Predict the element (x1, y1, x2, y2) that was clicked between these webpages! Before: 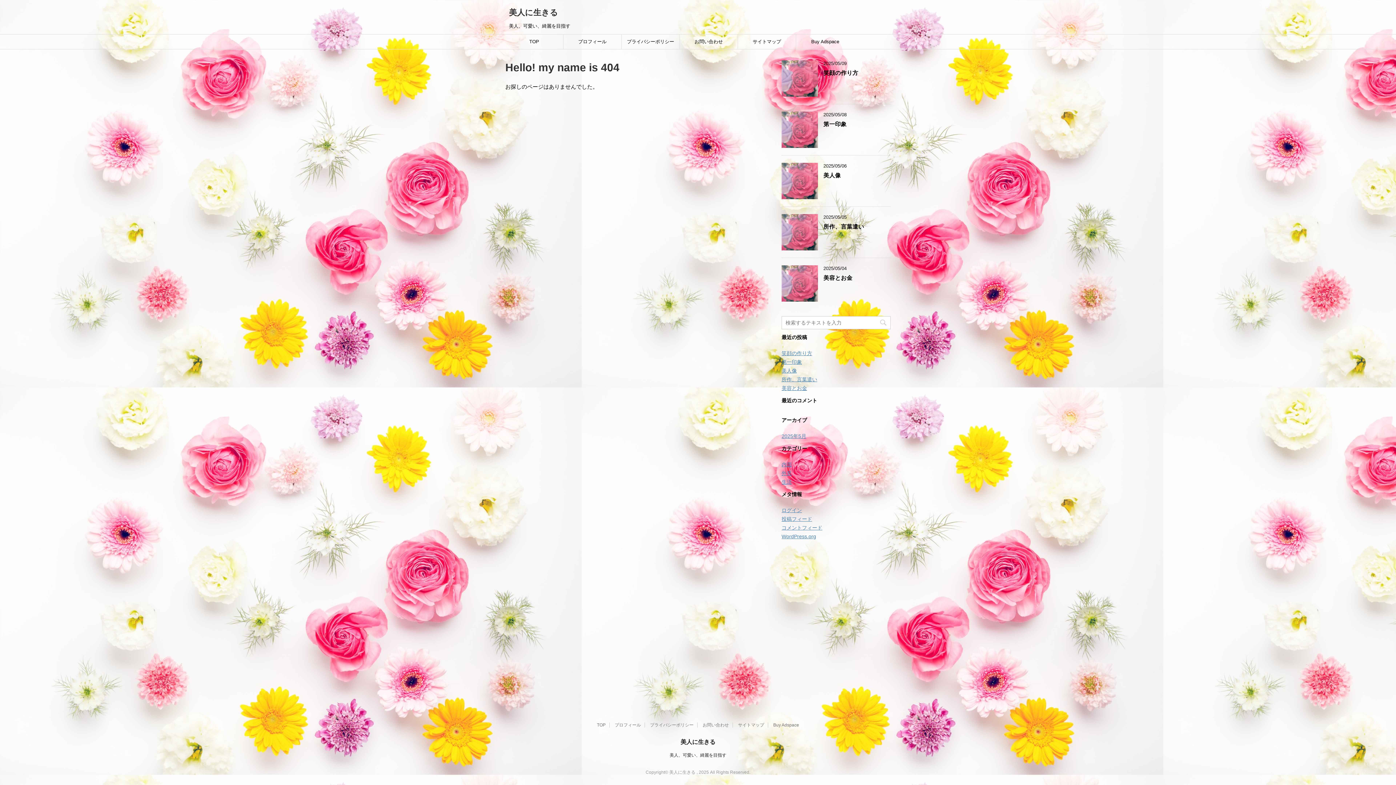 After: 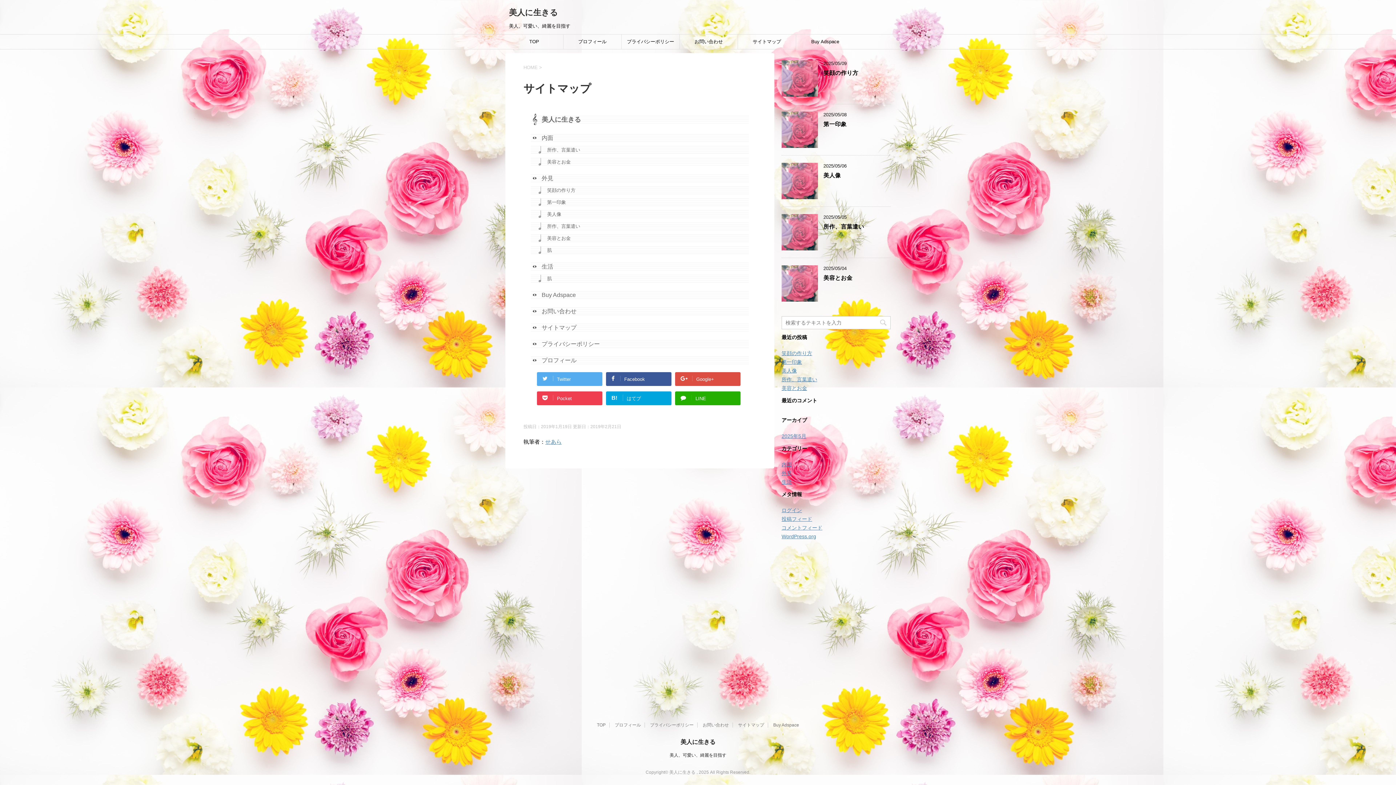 Action: bbox: (738, 722, 764, 728) label: サイトマップ